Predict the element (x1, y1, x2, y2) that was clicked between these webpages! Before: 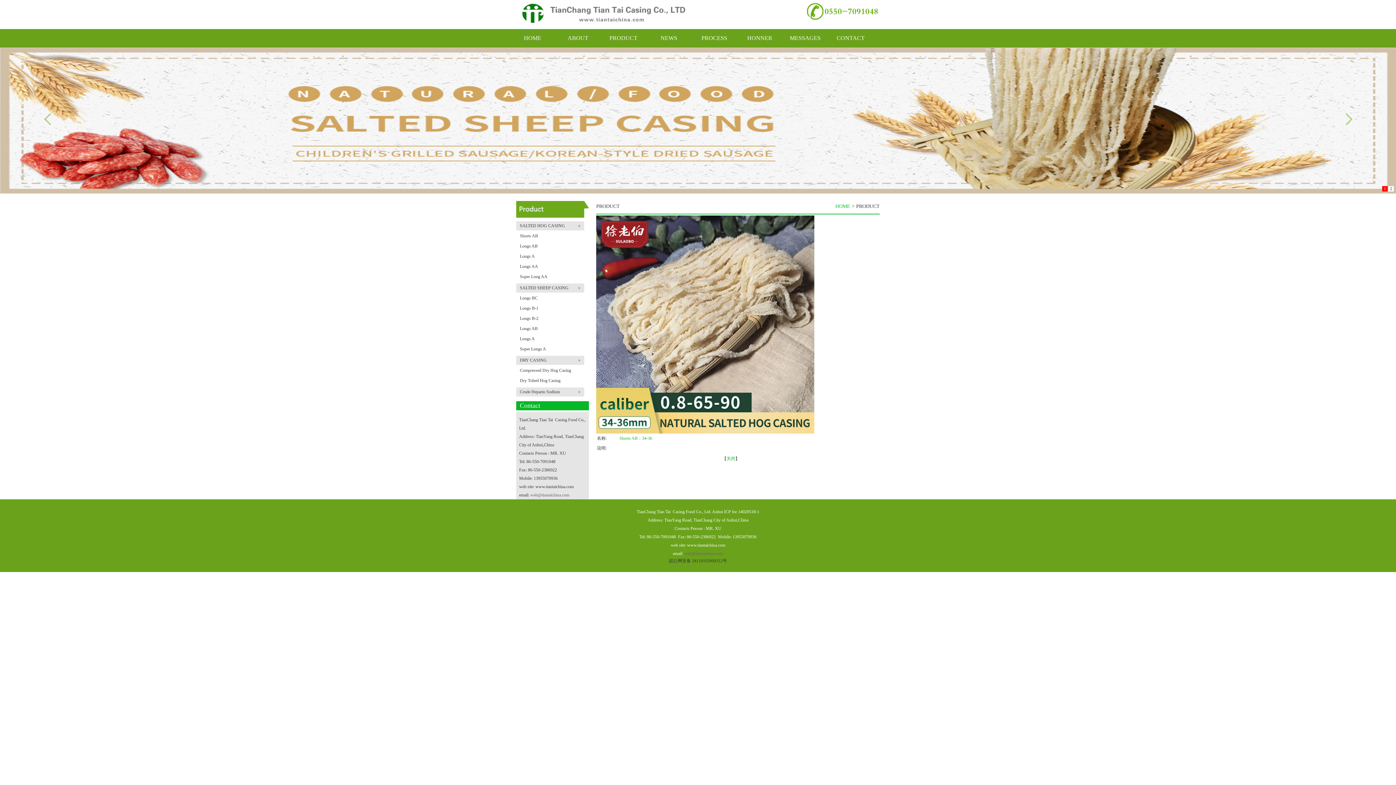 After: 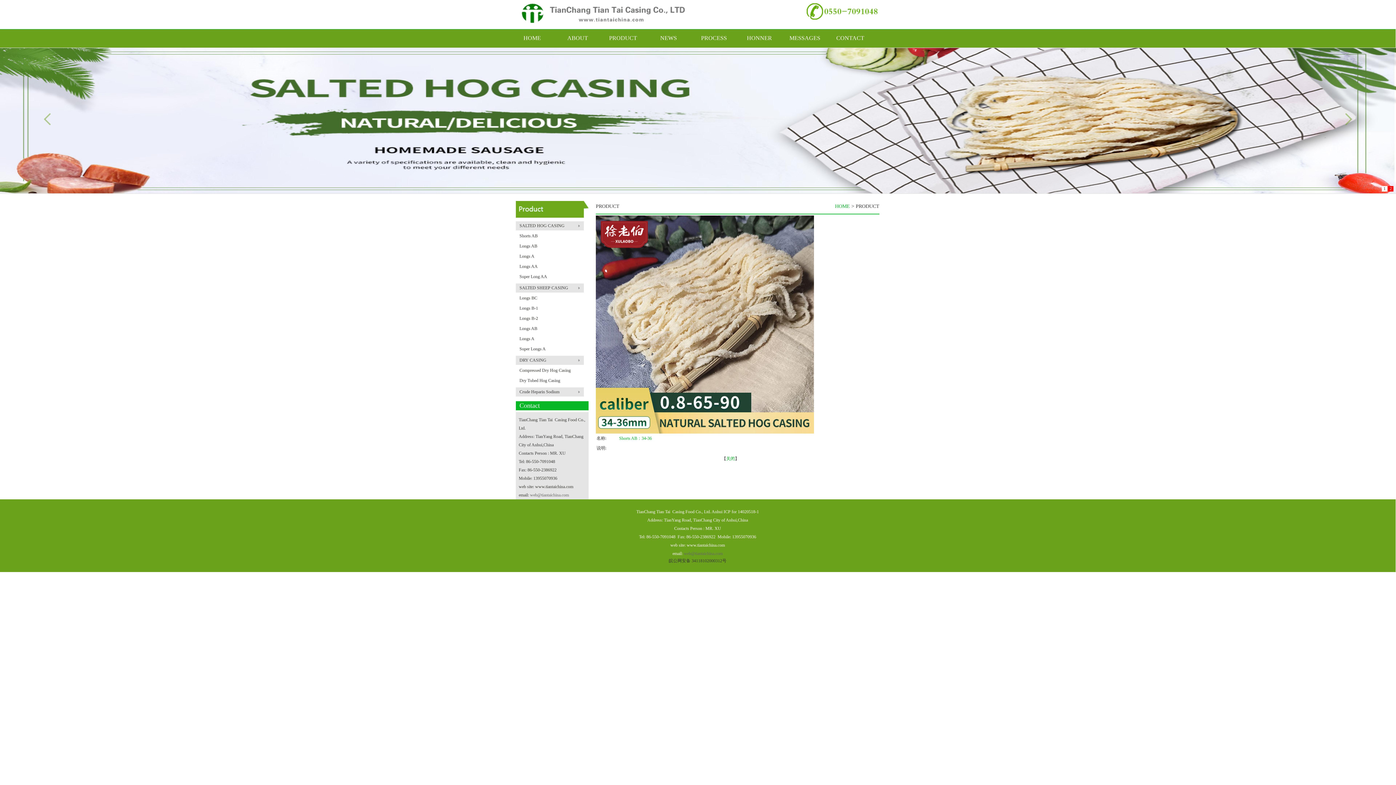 Action: bbox: (0, 48, 1396, 193)